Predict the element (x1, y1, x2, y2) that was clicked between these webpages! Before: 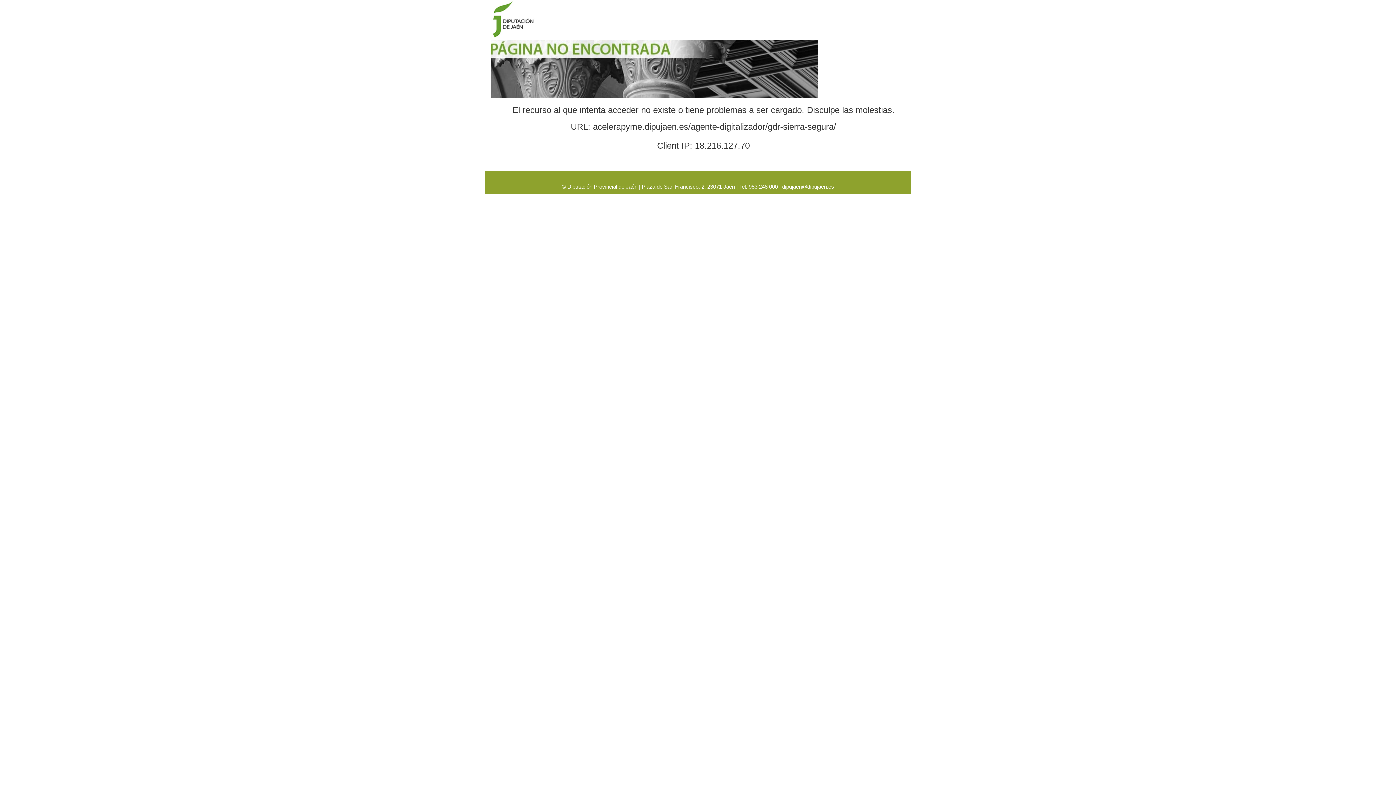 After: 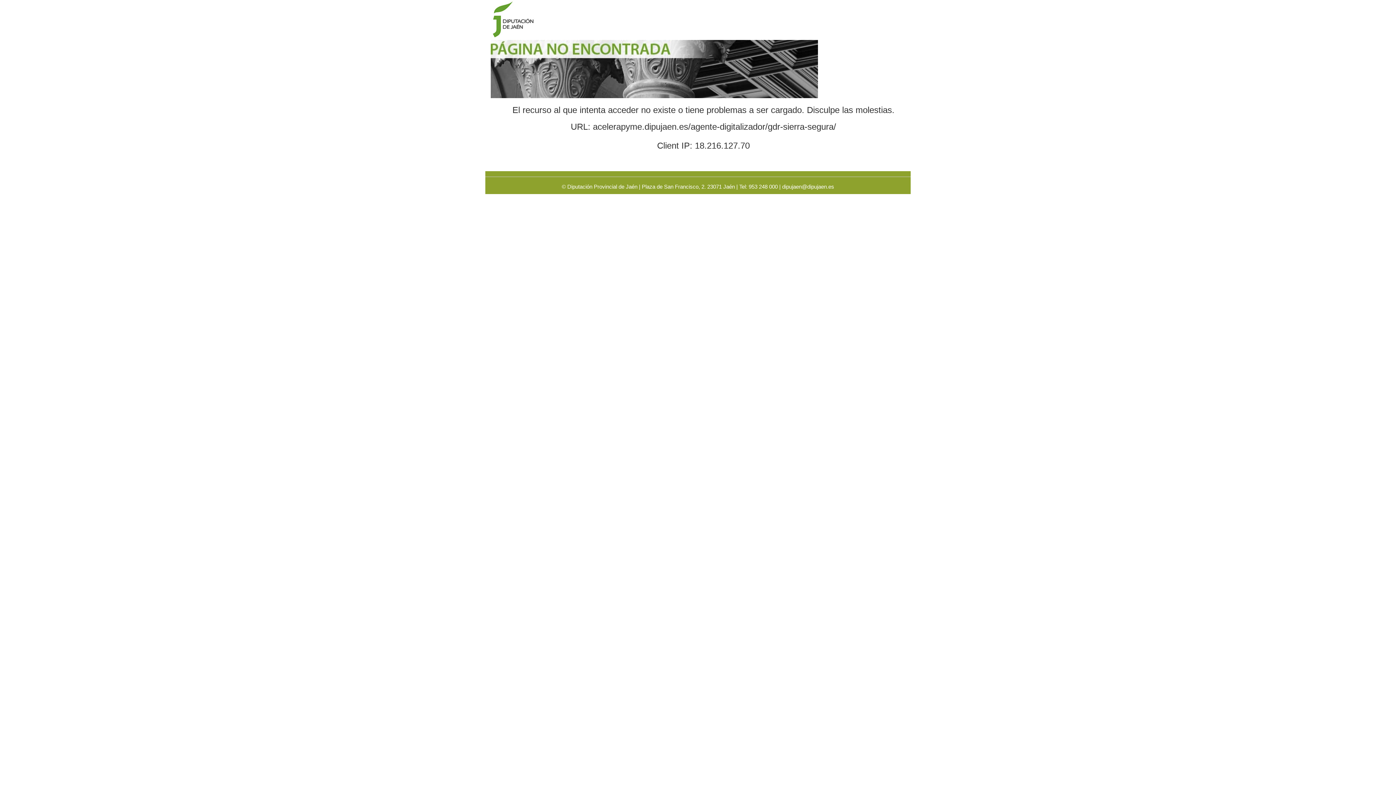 Action: label: dipujaen@dipujaen.es bbox: (782, 183, 834, 189)